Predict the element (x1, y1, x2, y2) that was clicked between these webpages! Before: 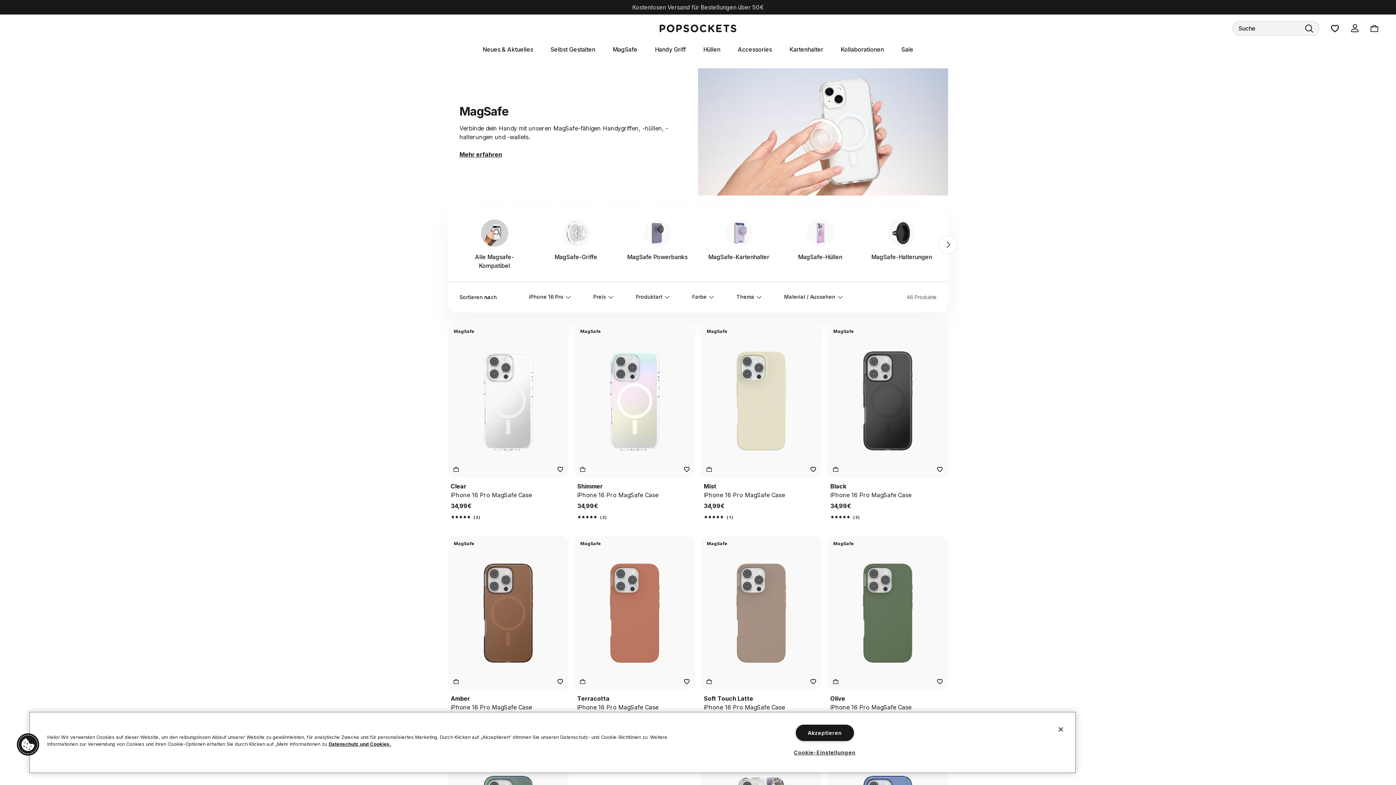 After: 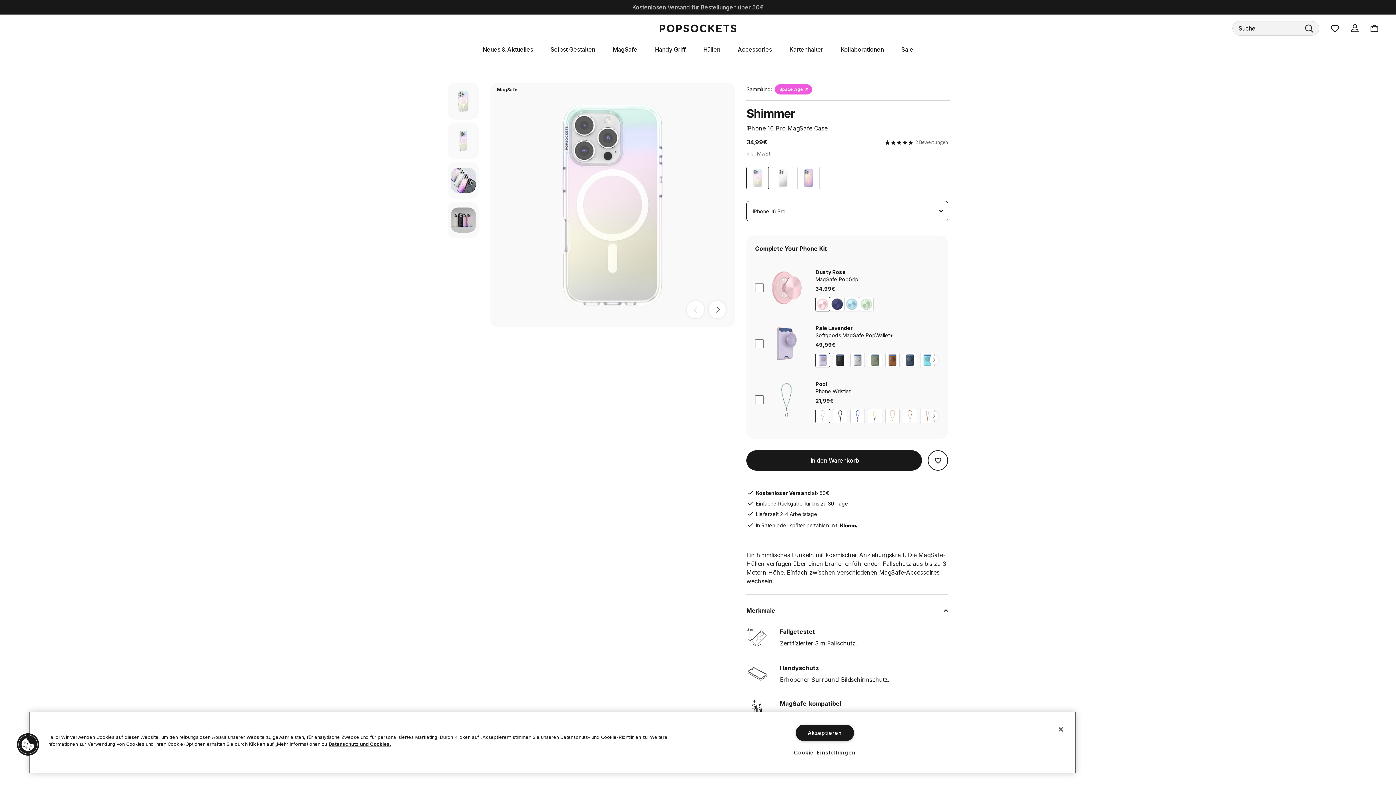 Action: label: Shimmer
iPhone 16 Pro MagSafe Case bbox: (577, 482, 692, 499)